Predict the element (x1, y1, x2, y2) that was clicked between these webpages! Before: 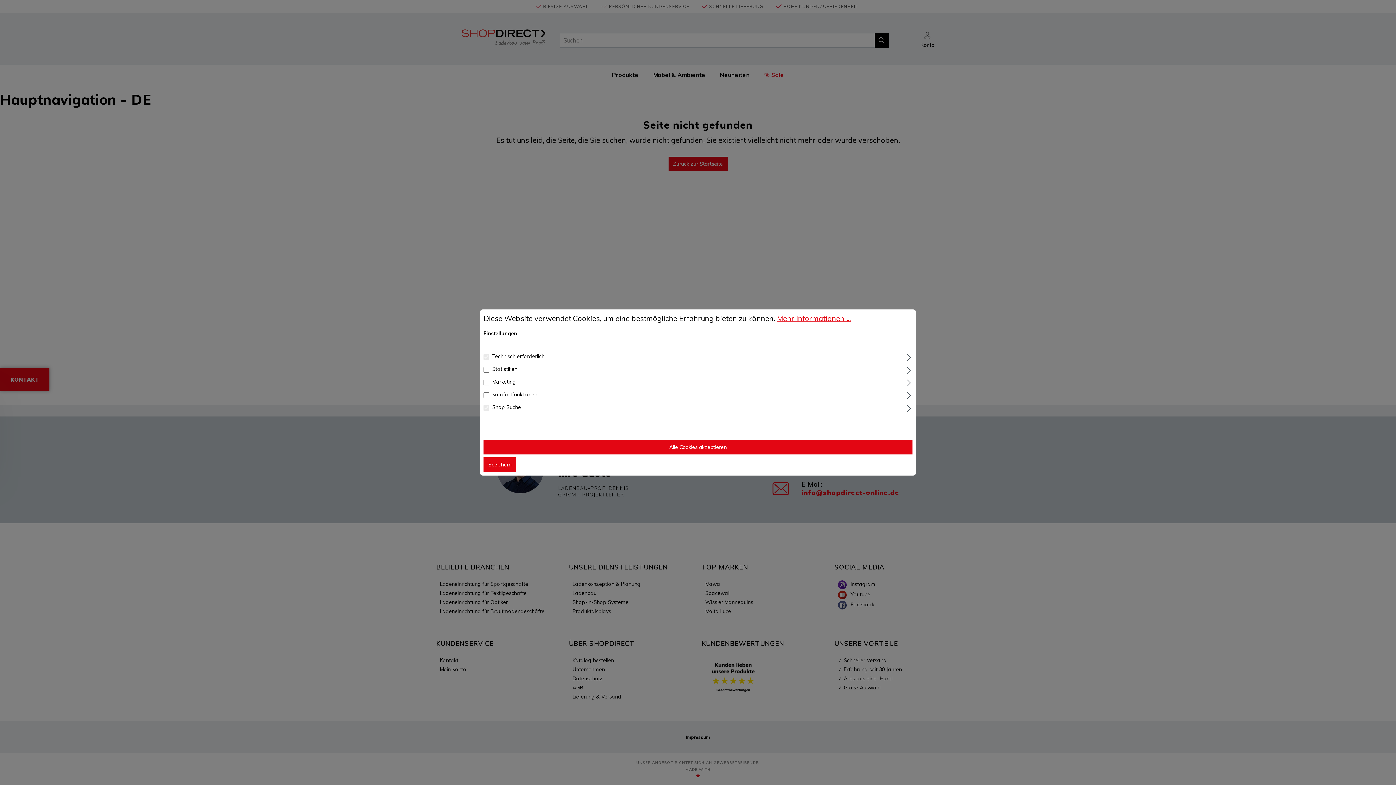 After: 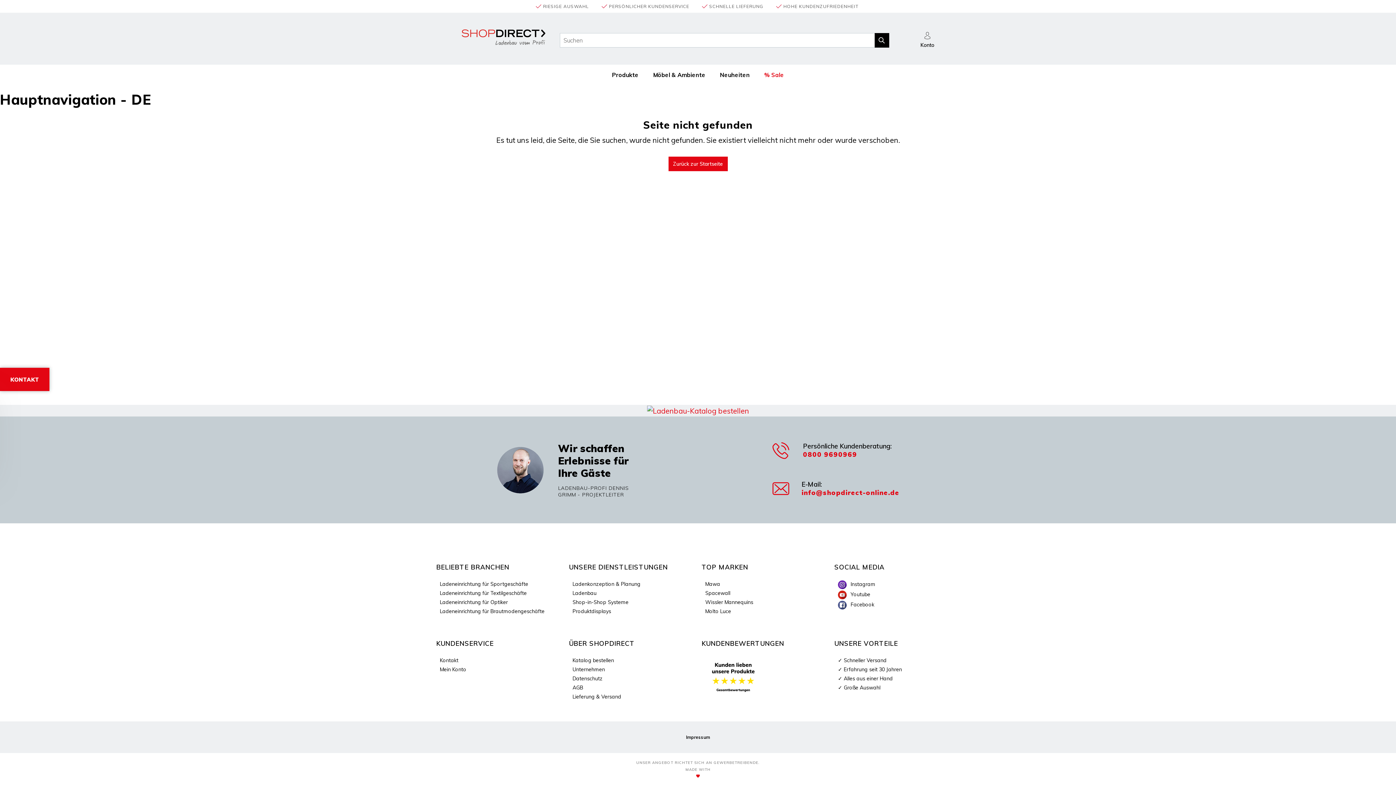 Action: label: Speichern bbox: (483, 457, 516, 472)